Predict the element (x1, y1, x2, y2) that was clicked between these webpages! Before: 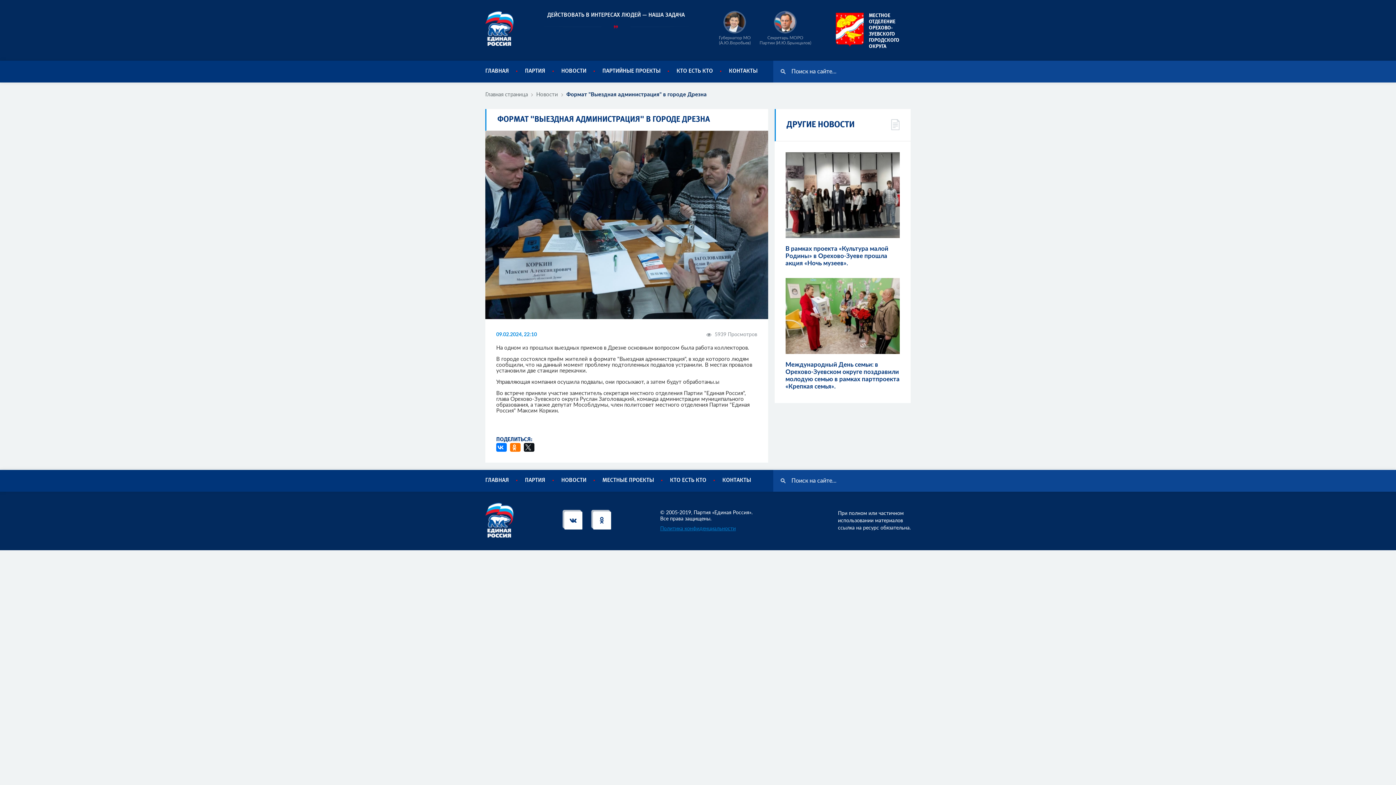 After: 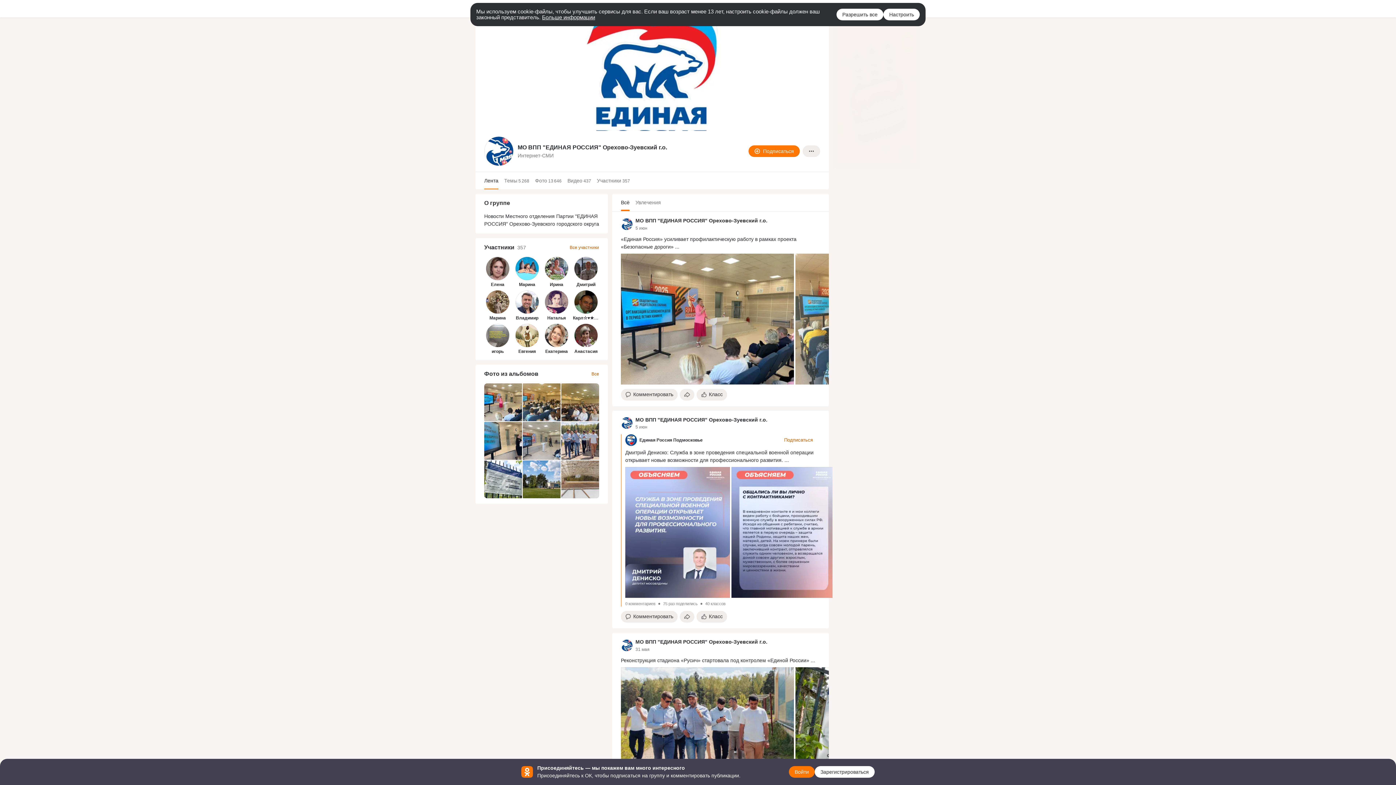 Action: bbox: (591, 510, 611, 529)